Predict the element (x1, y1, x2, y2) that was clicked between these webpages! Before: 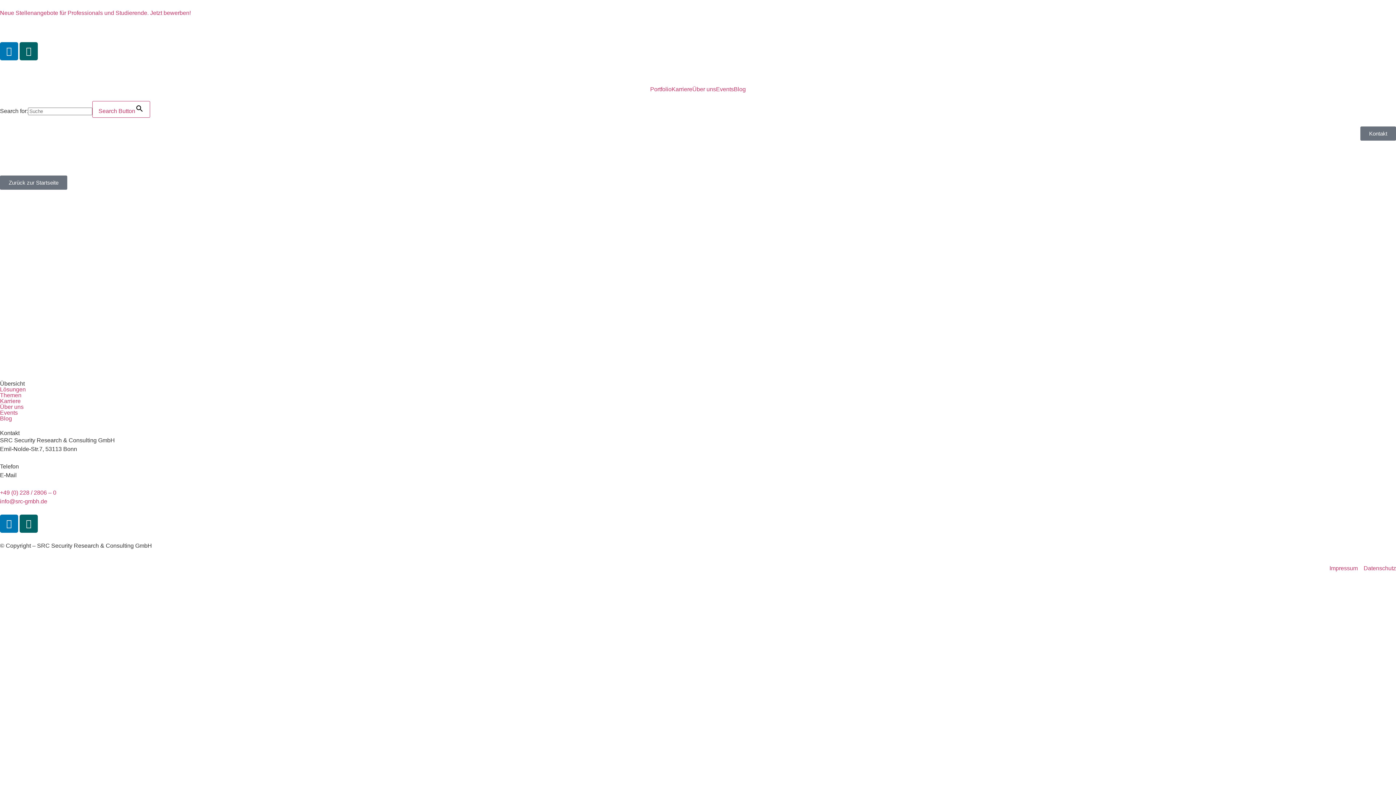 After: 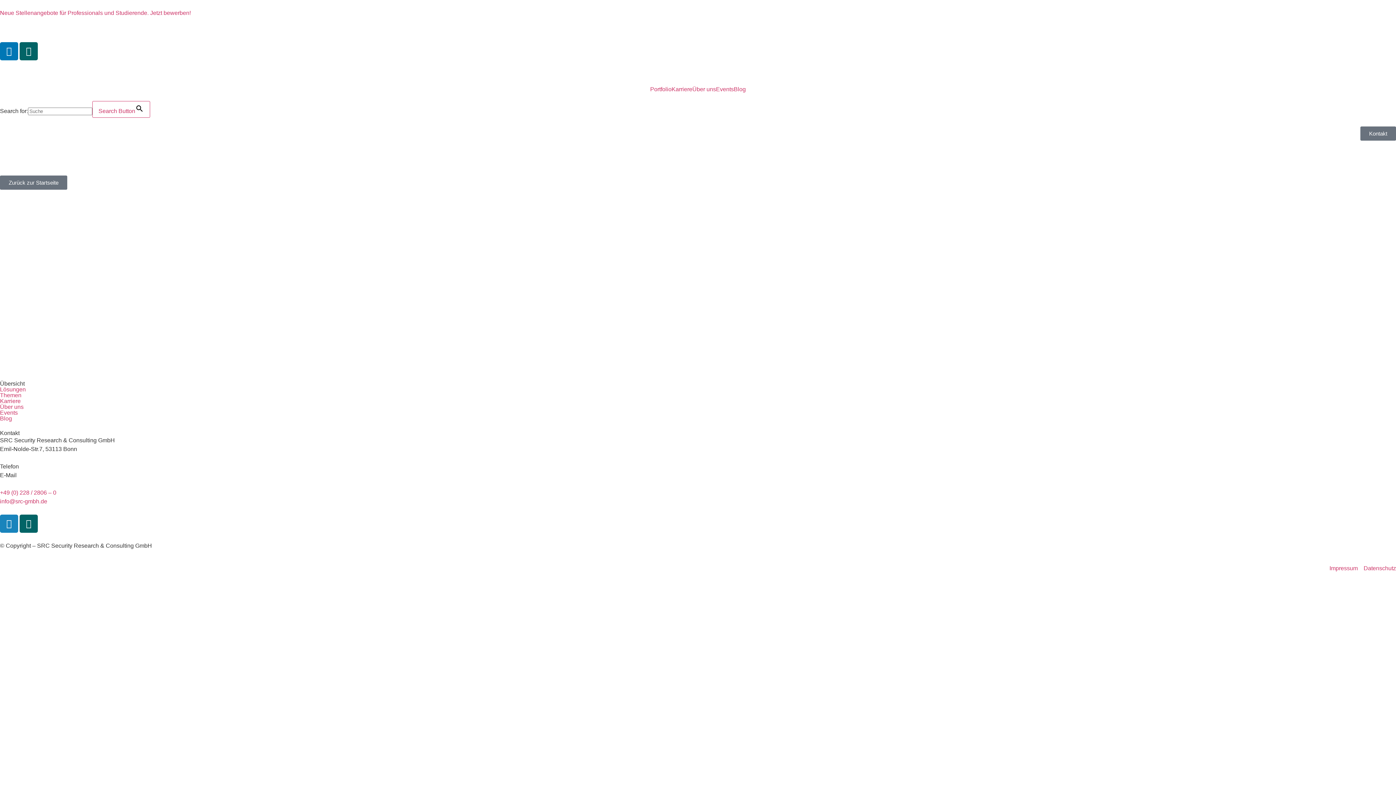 Action: label: Linkedin bbox: (0, 514, 18, 533)